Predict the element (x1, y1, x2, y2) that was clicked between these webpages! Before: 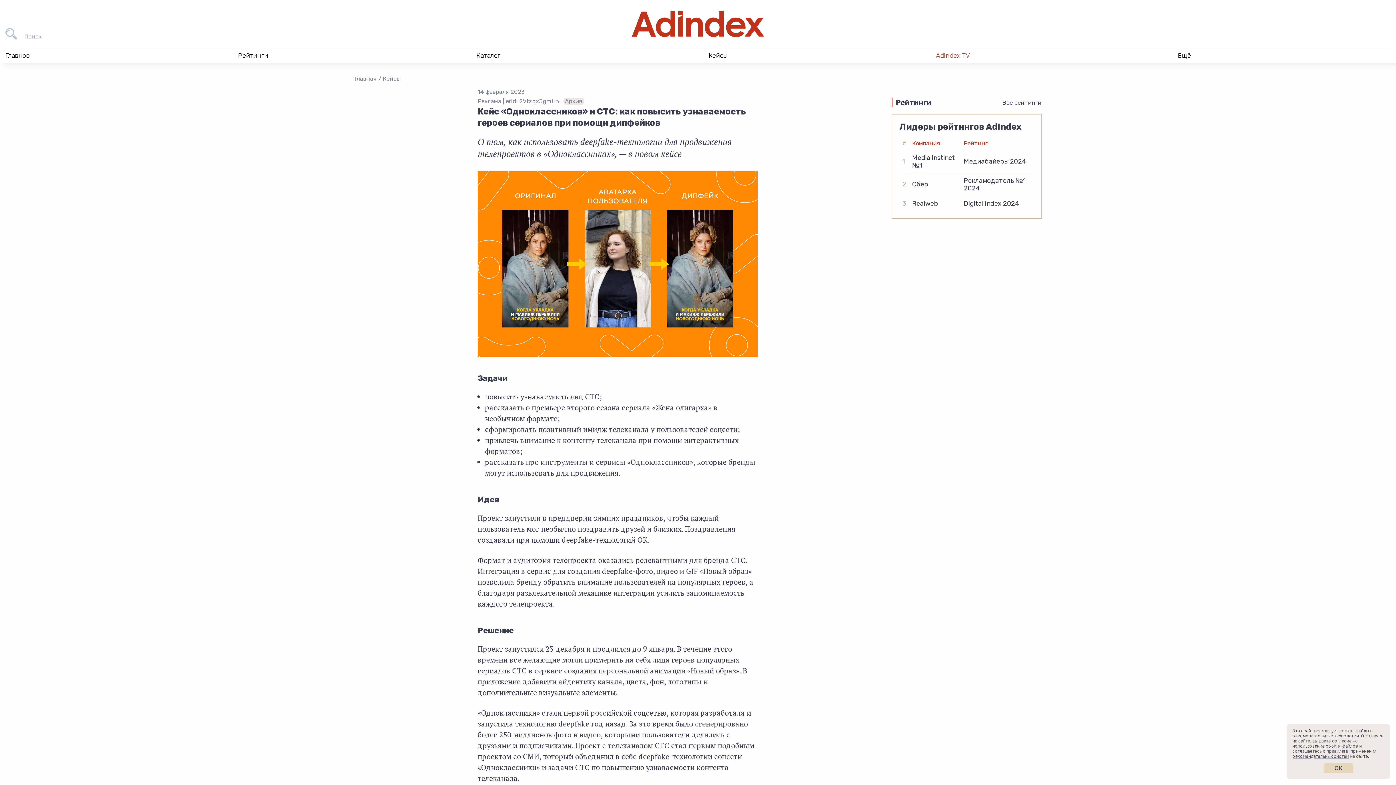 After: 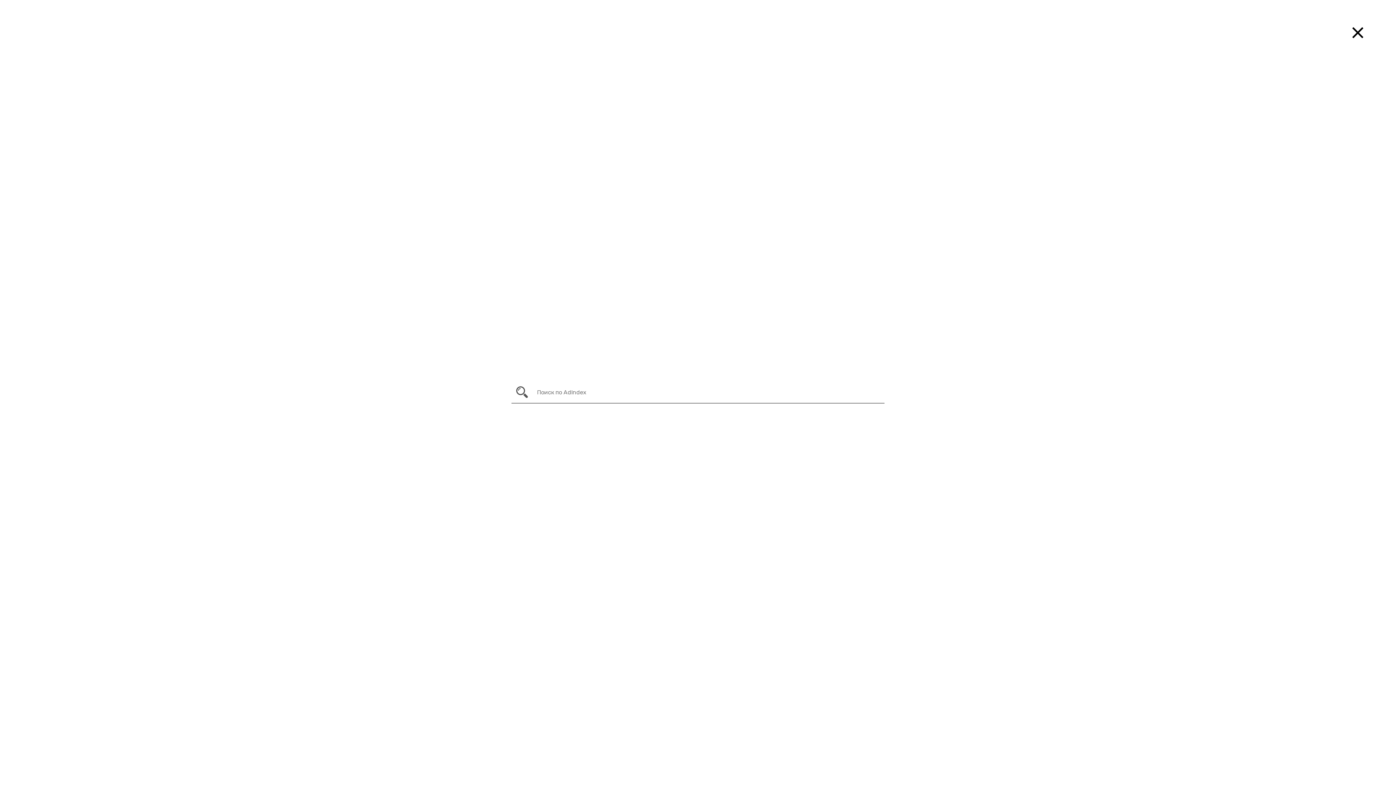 Action: bbox: (5, 27, 70, 38) label:  Поиск 